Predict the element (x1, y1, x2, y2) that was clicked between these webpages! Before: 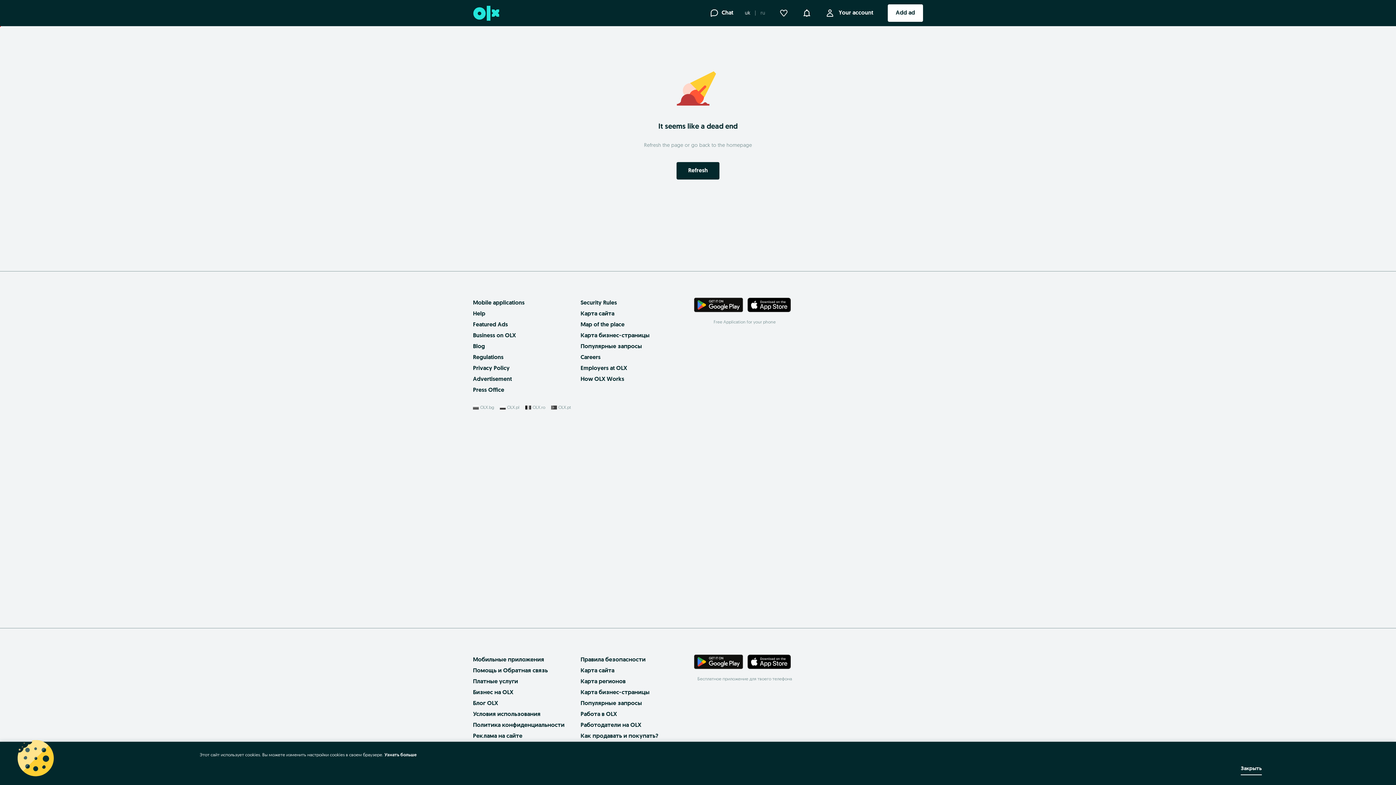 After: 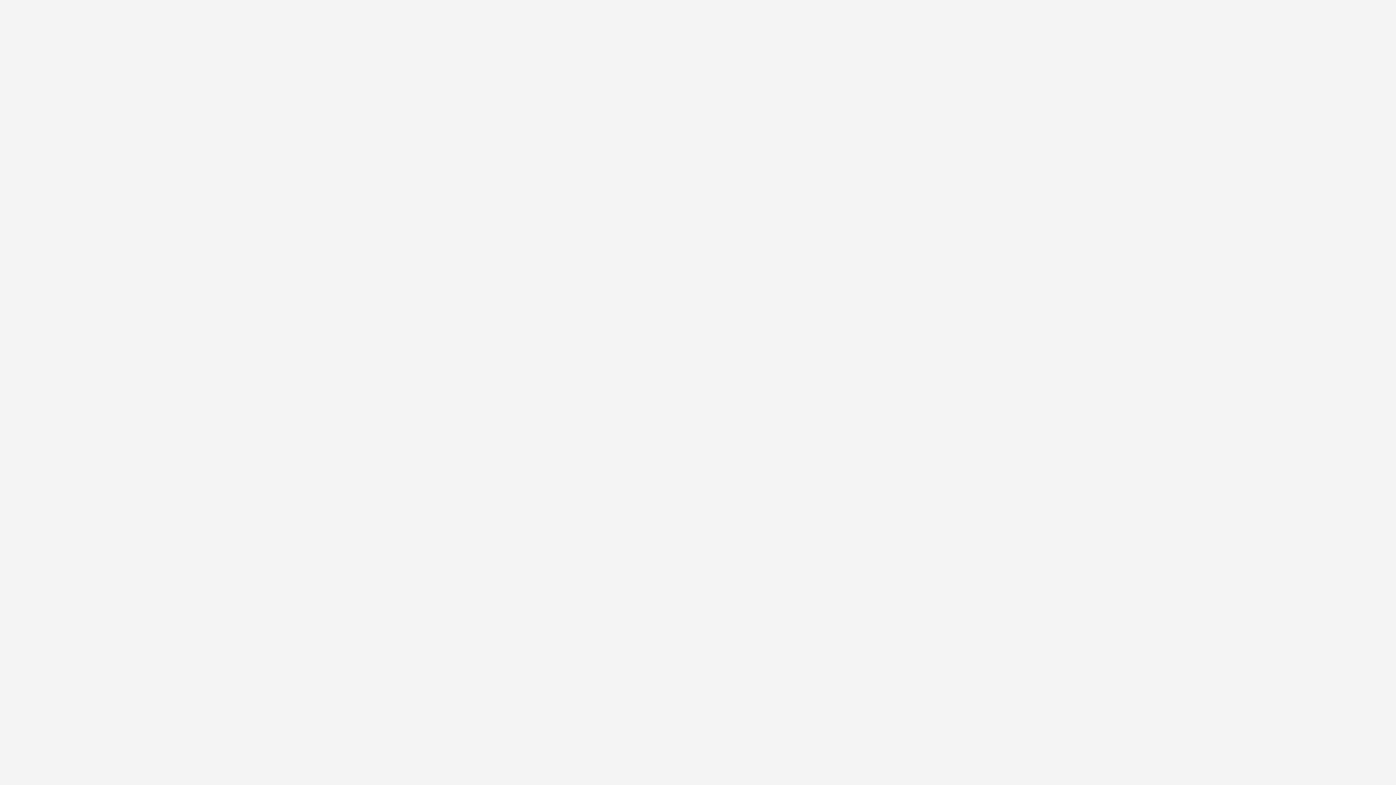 Action: bbox: (473, 668, 548, 674) label: Помощь и Обратная связь